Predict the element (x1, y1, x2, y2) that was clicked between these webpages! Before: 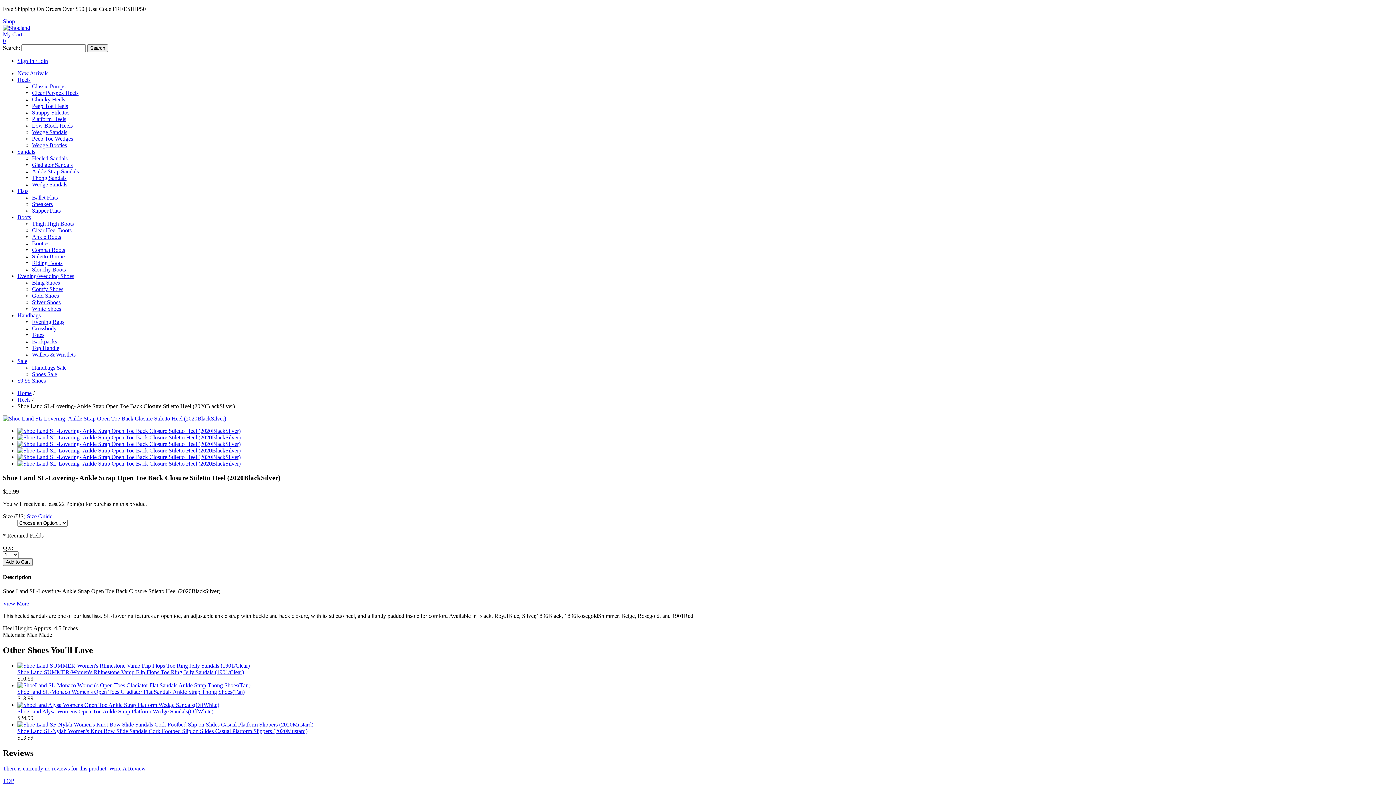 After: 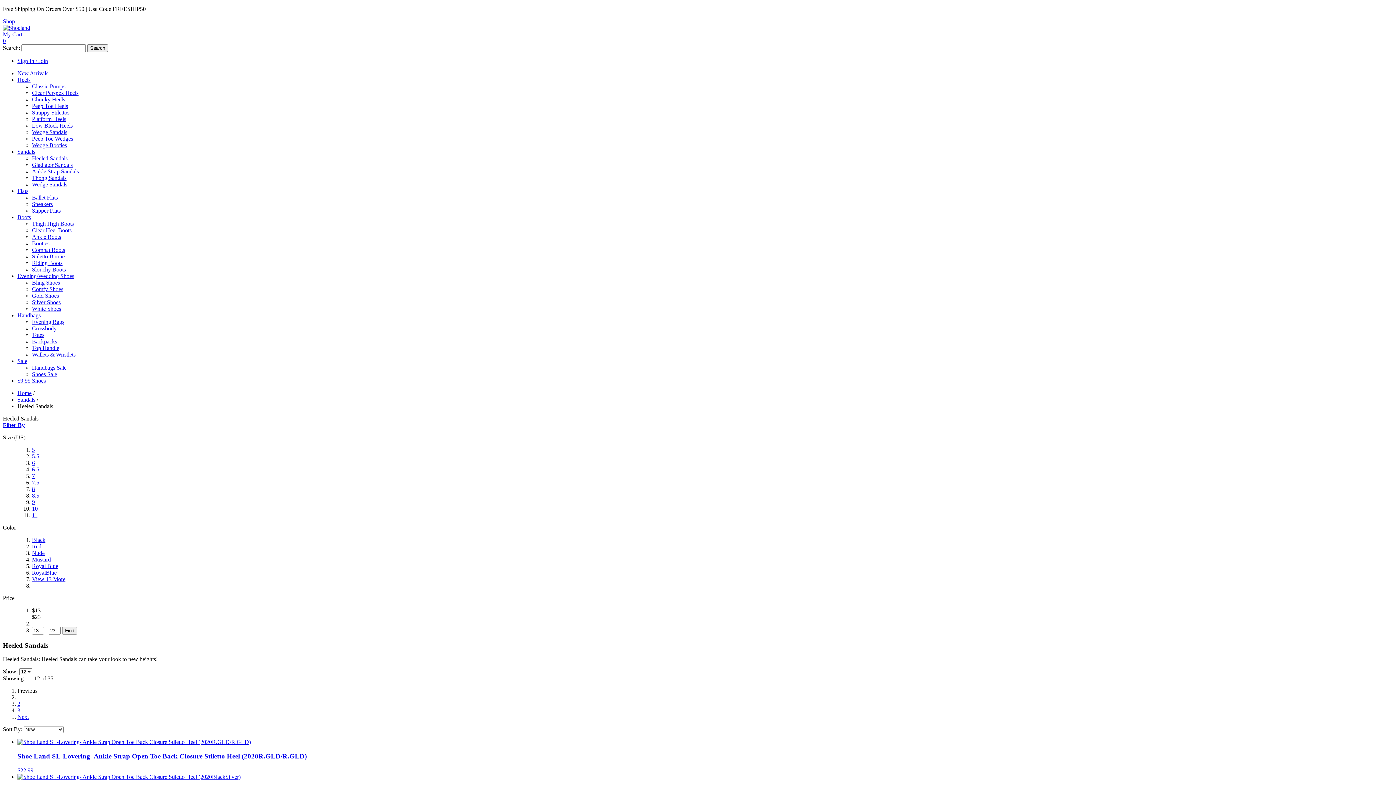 Action: bbox: (32, 155, 67, 161) label: Heeled Sandals